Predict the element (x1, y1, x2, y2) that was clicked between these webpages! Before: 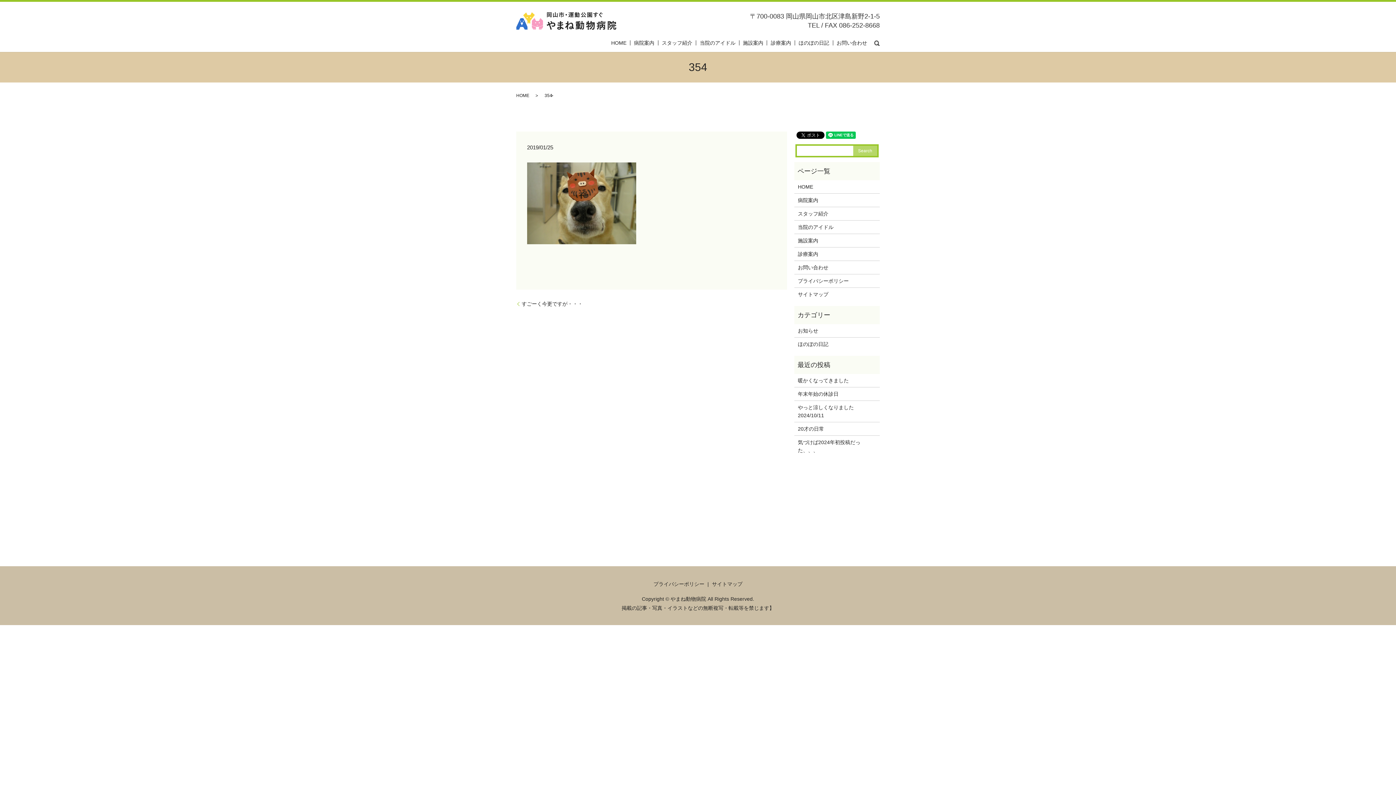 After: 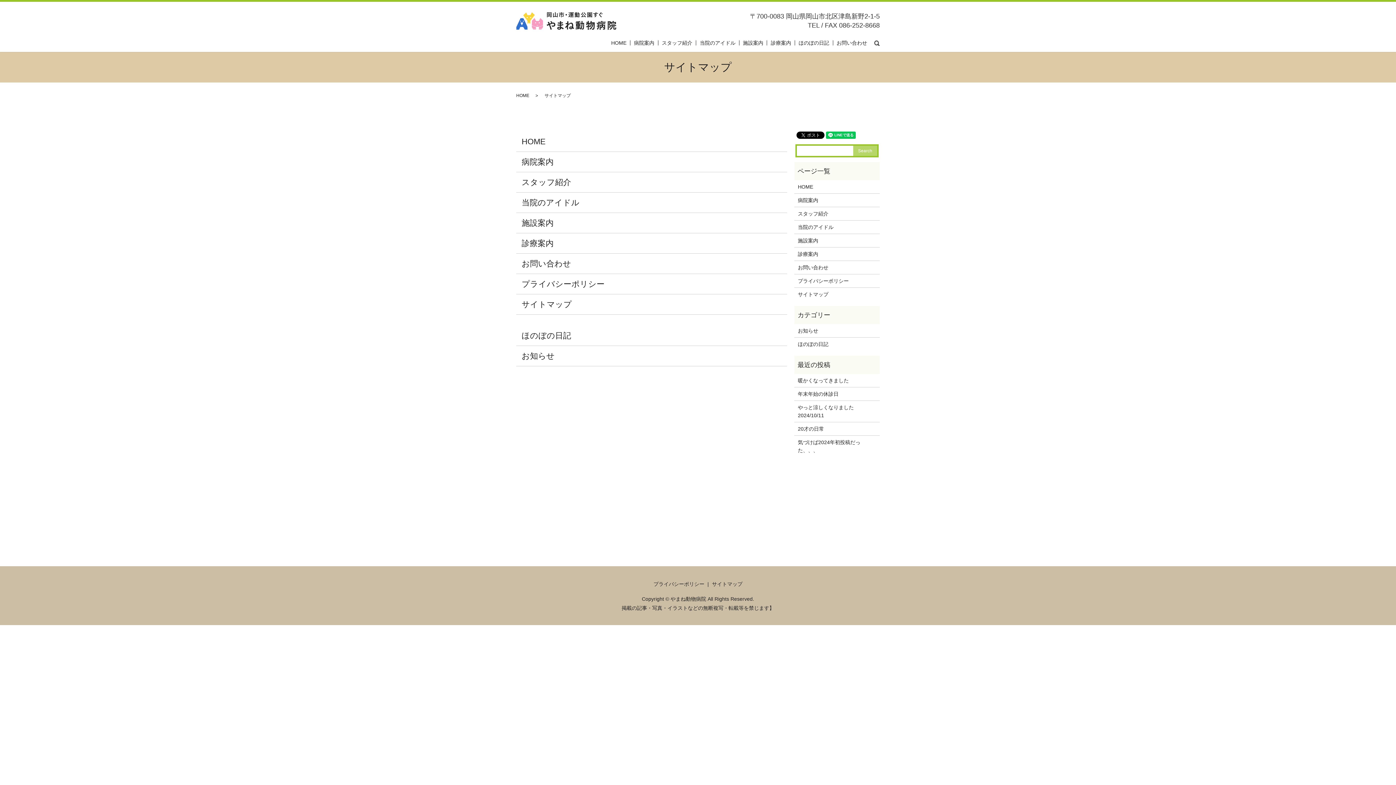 Action: label: サイトマップ bbox: (798, 290, 876, 298)